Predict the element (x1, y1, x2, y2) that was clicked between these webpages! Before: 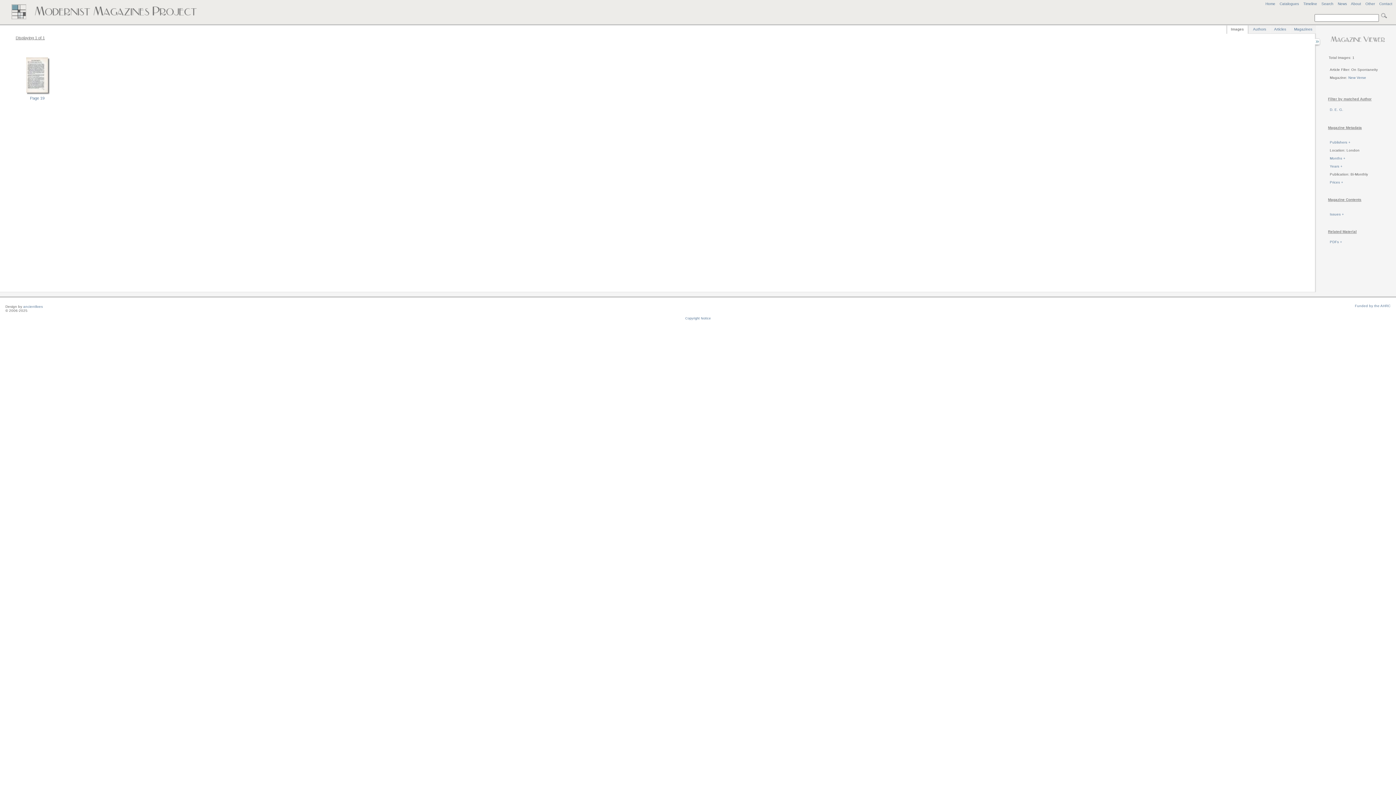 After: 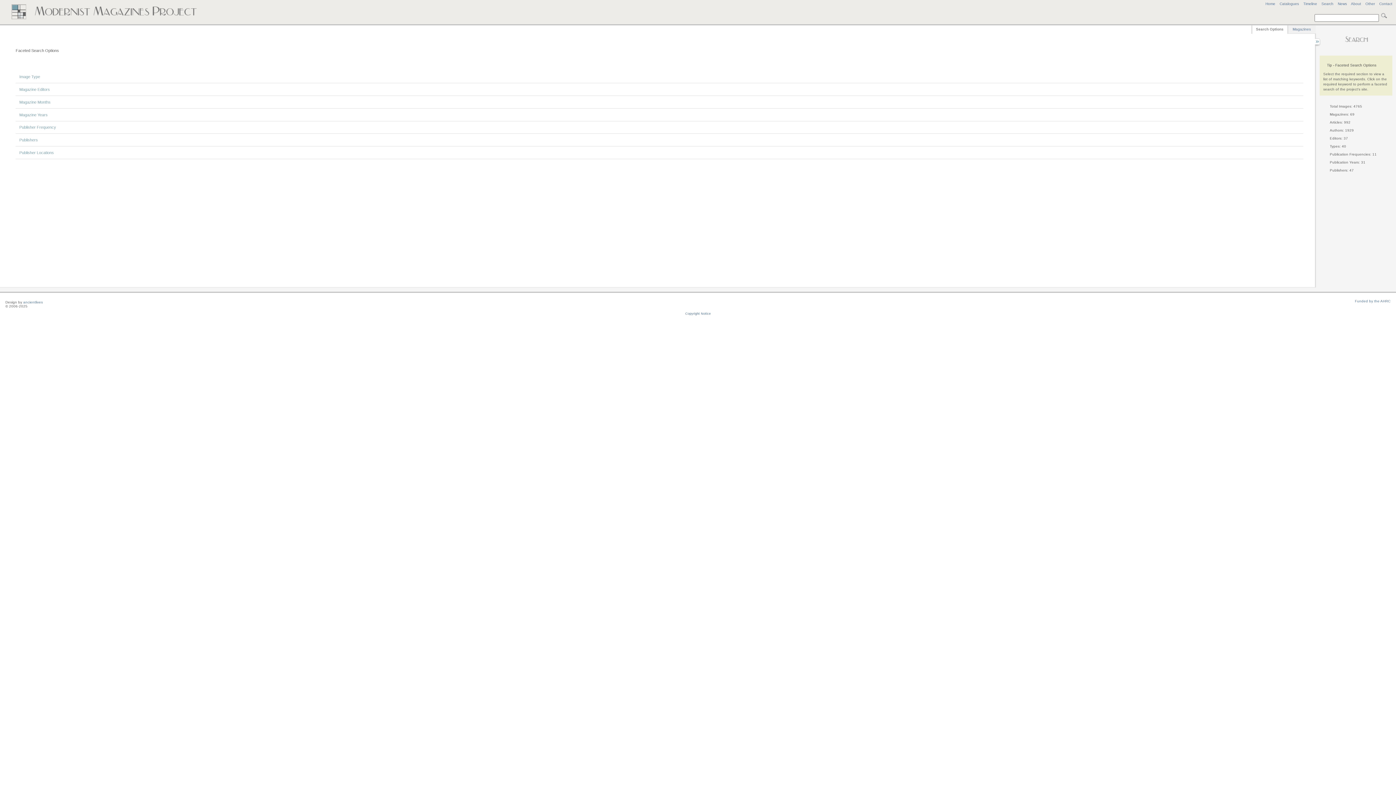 Action: bbox: (1321, 1, 1333, 5) label: Search